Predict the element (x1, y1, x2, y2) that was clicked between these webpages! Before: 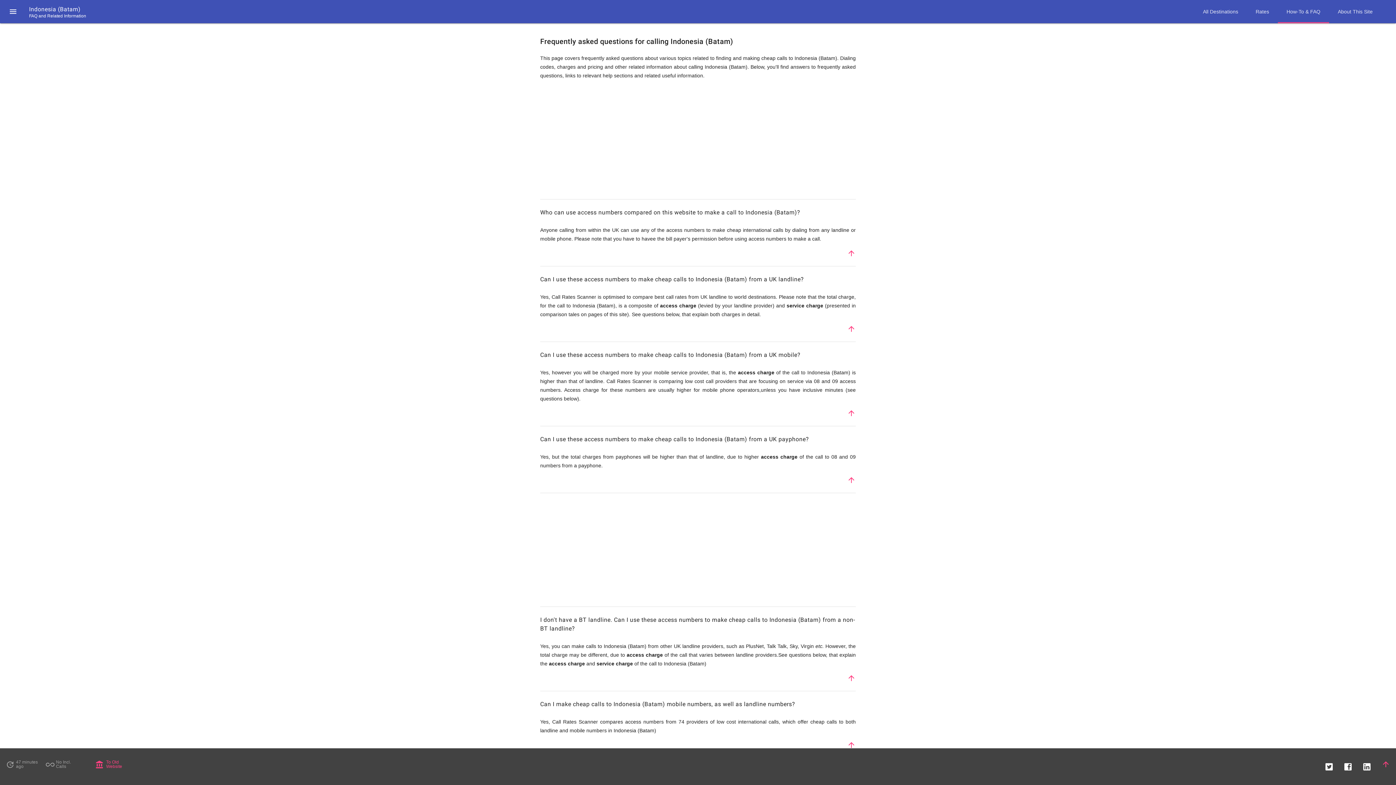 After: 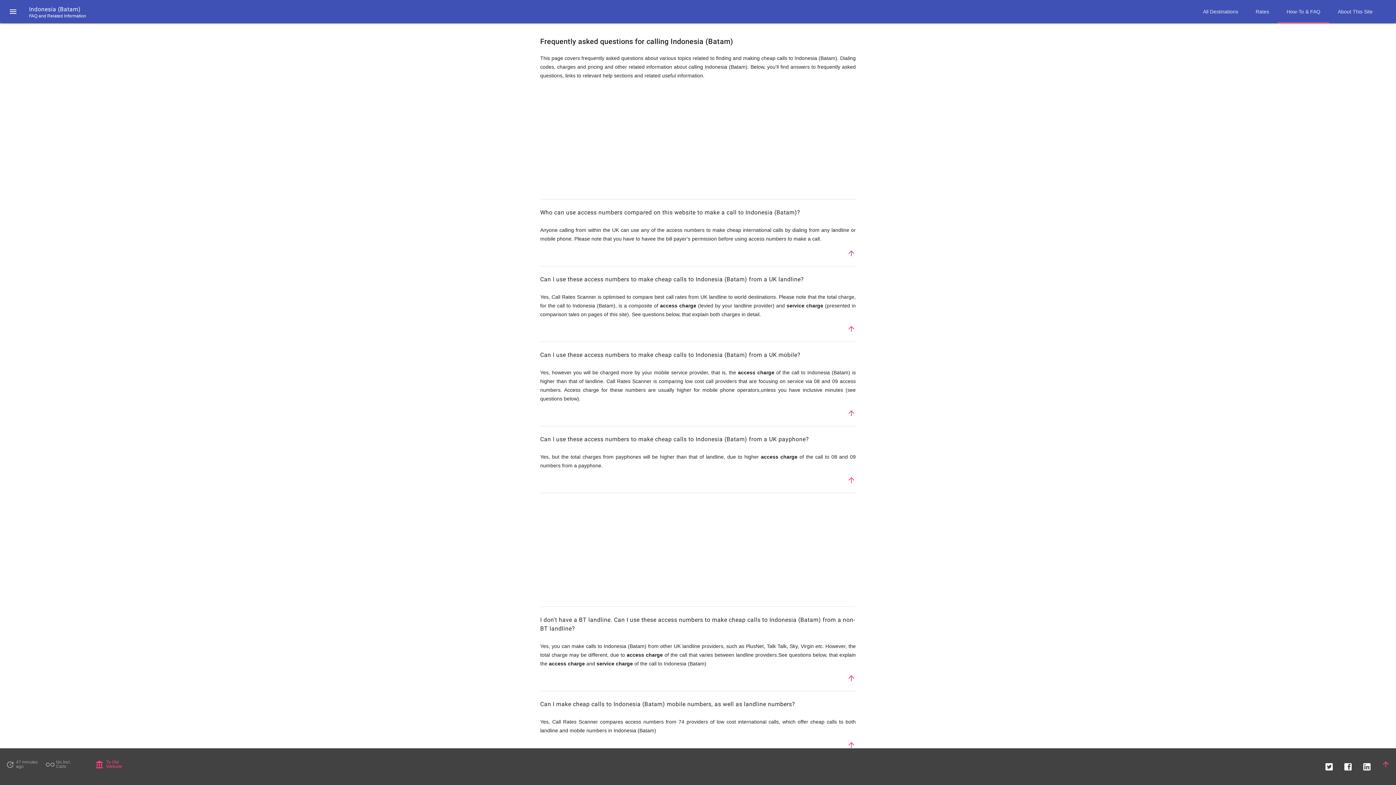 Action: label: LinkedIn bbox: (1362, 760, 1371, 769)